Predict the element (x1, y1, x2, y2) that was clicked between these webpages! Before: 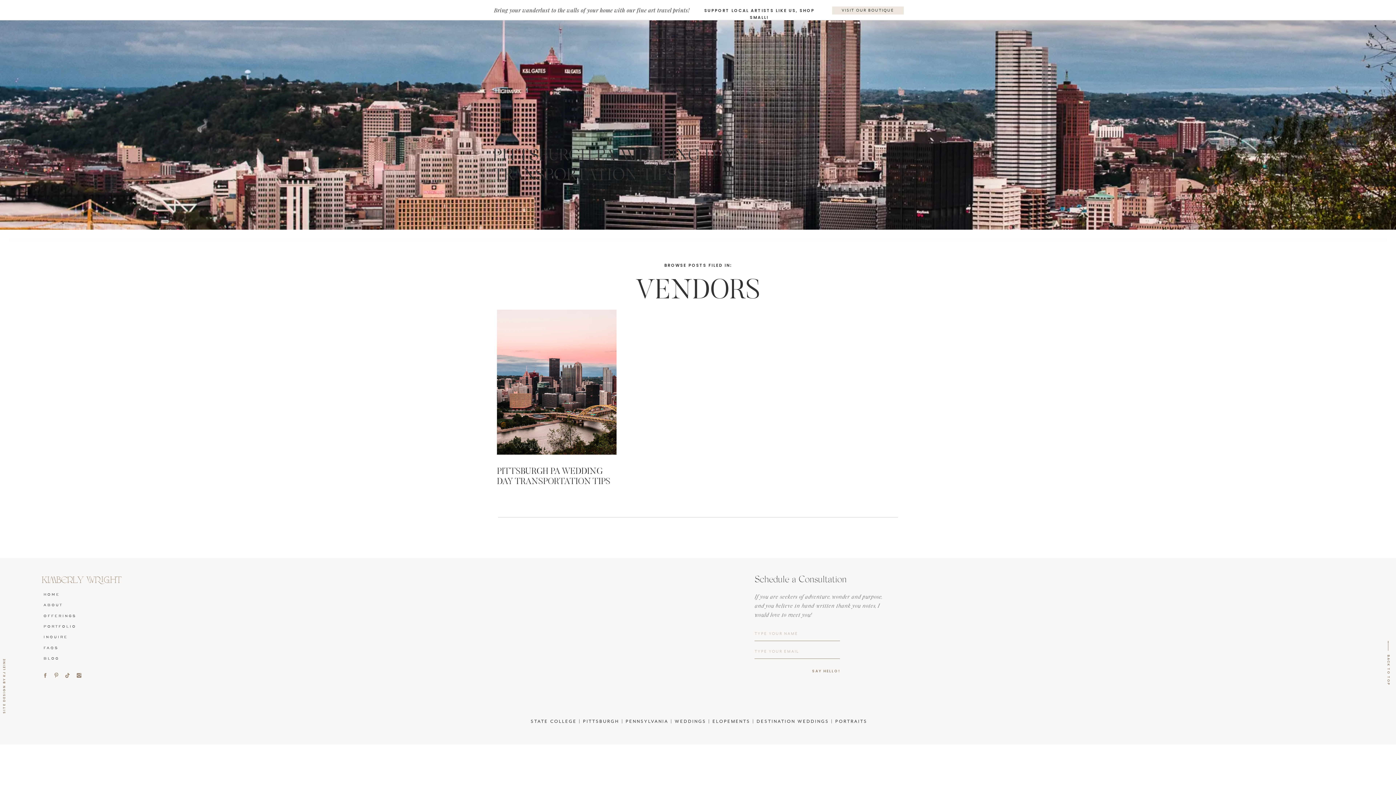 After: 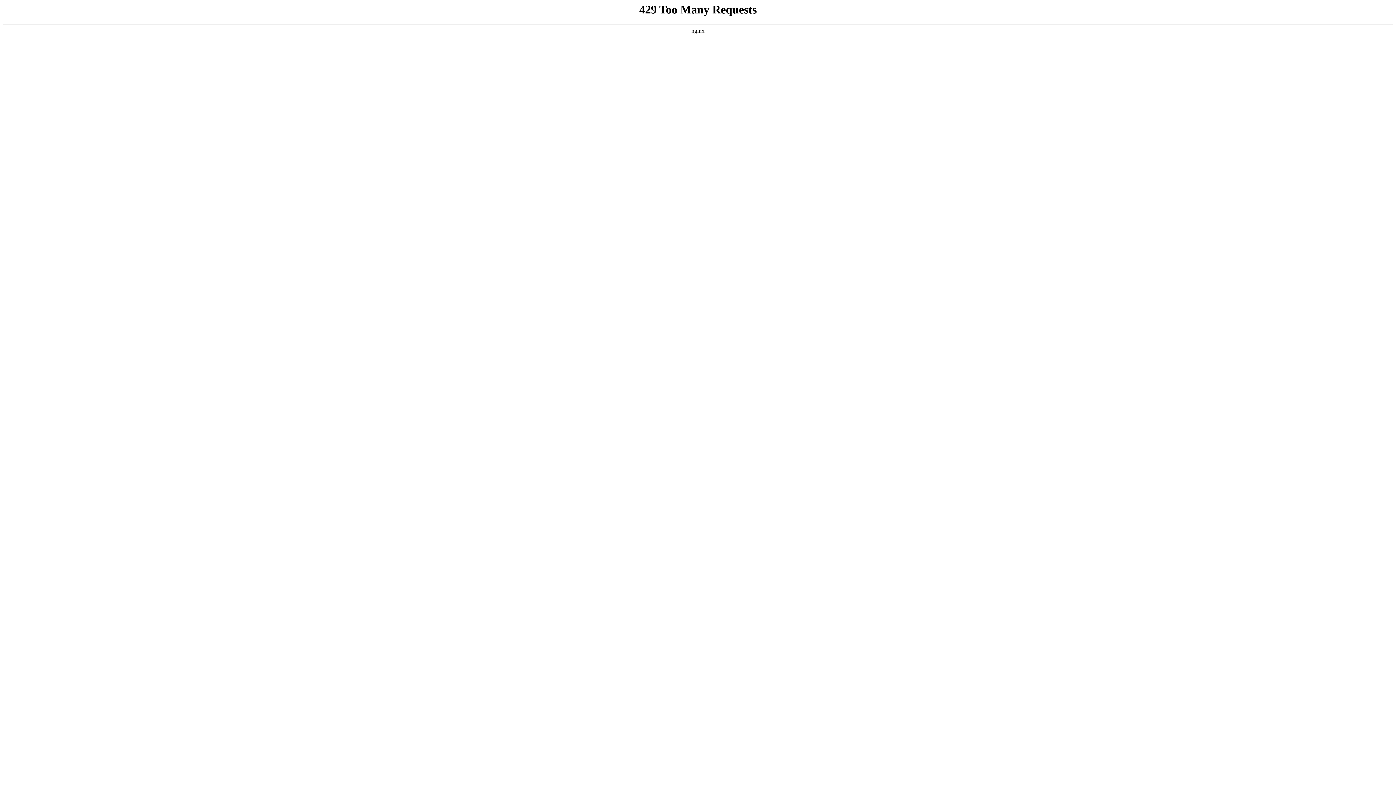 Action: bbox: (493, 119, 520, 124) label: WEDDING